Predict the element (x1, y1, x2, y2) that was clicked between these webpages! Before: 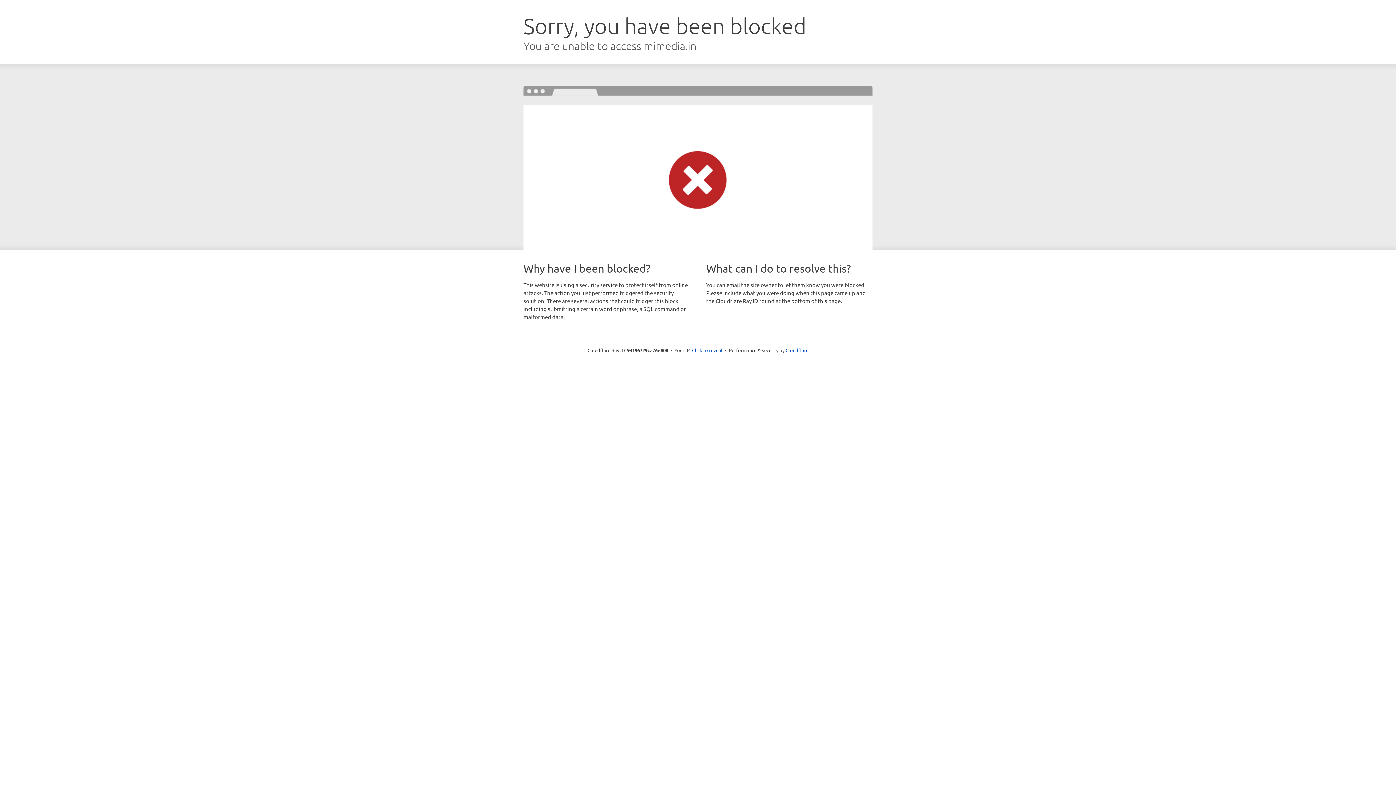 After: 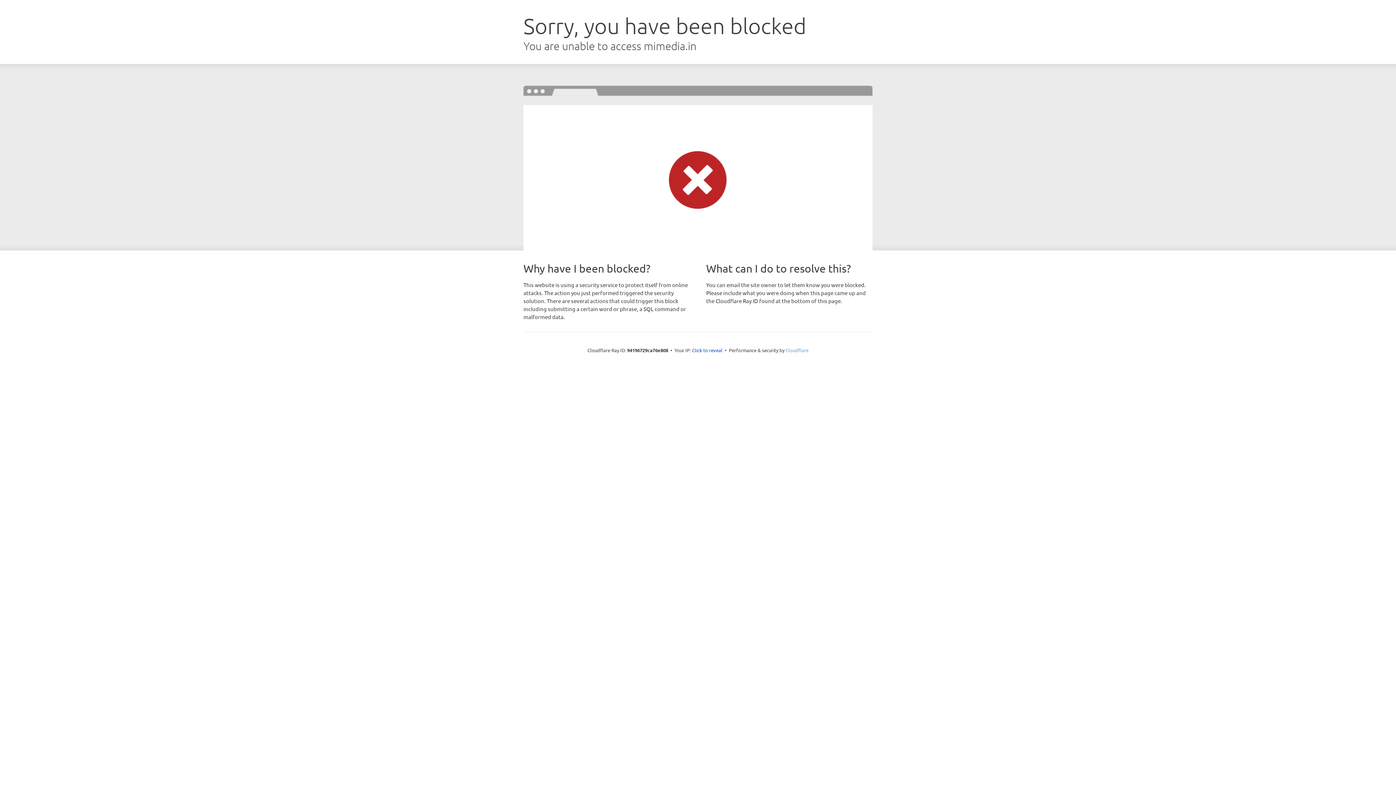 Action: bbox: (785, 347, 808, 353) label: Cloudflare